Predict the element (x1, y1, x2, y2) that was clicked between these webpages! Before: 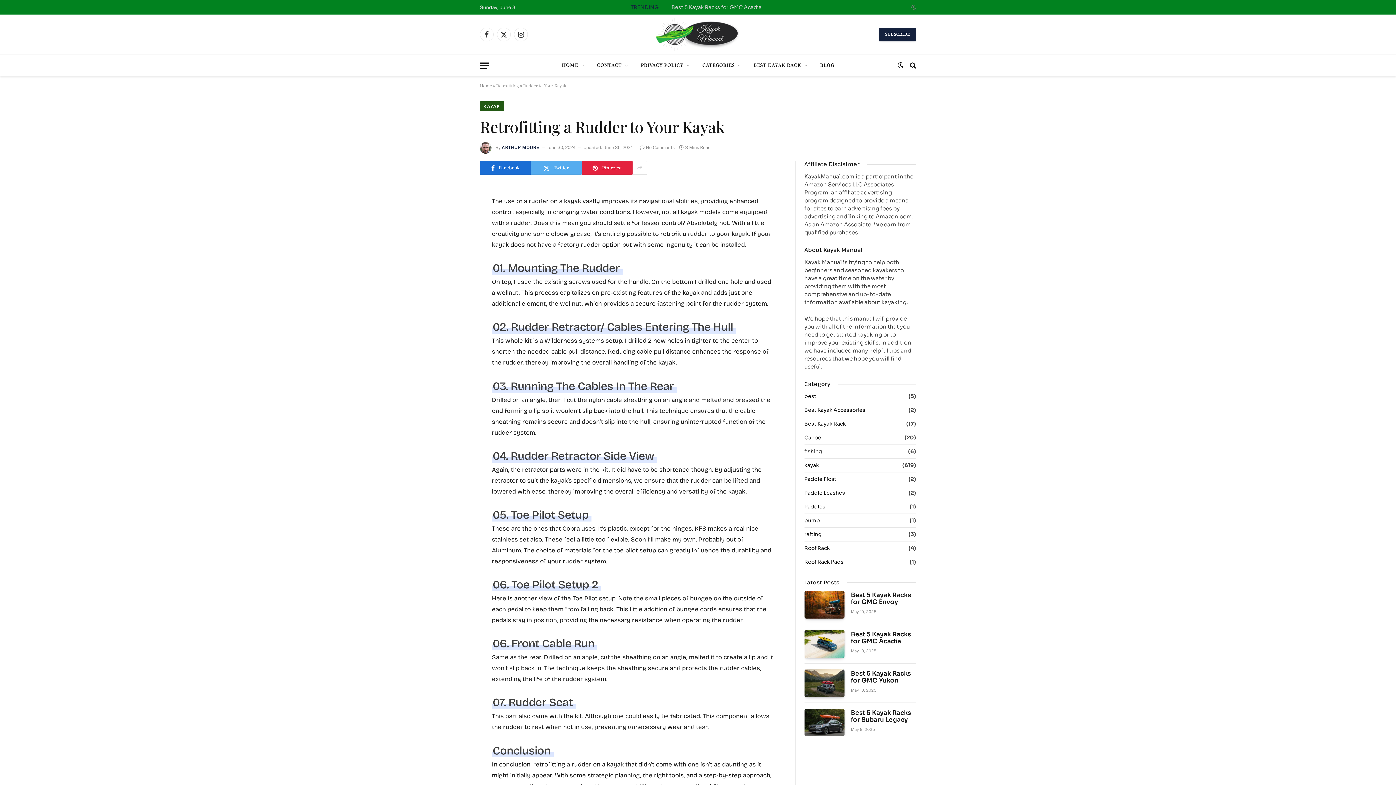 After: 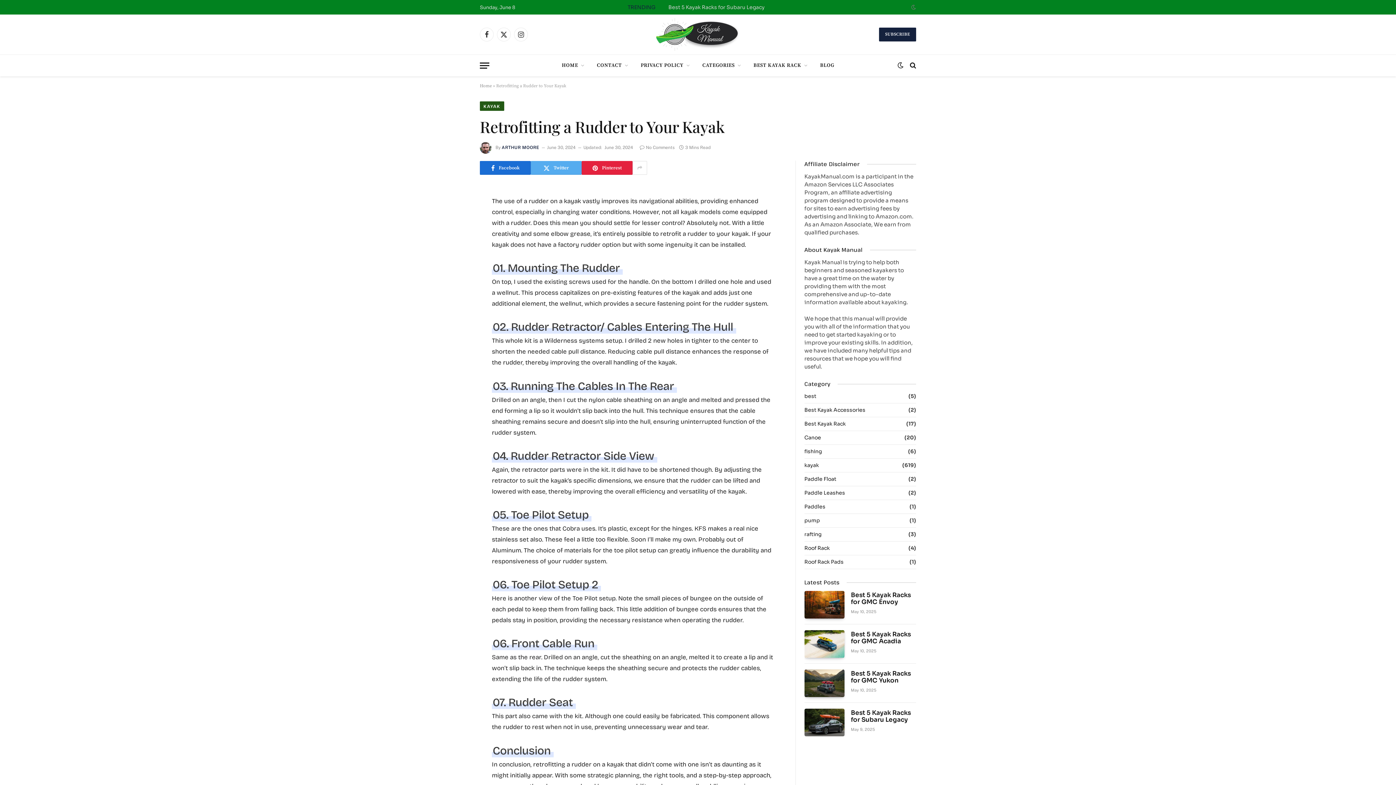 Action: bbox: (447, 268, 461, 282)